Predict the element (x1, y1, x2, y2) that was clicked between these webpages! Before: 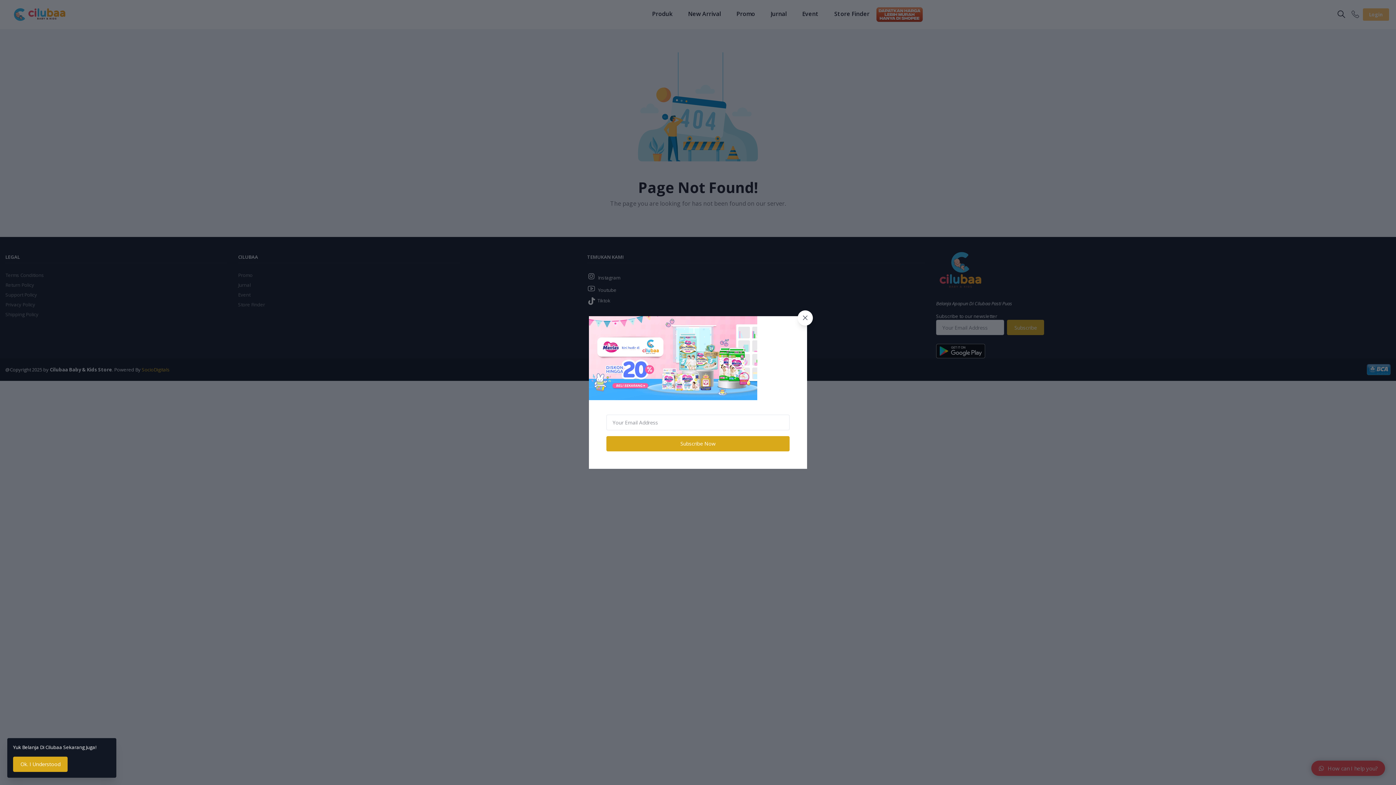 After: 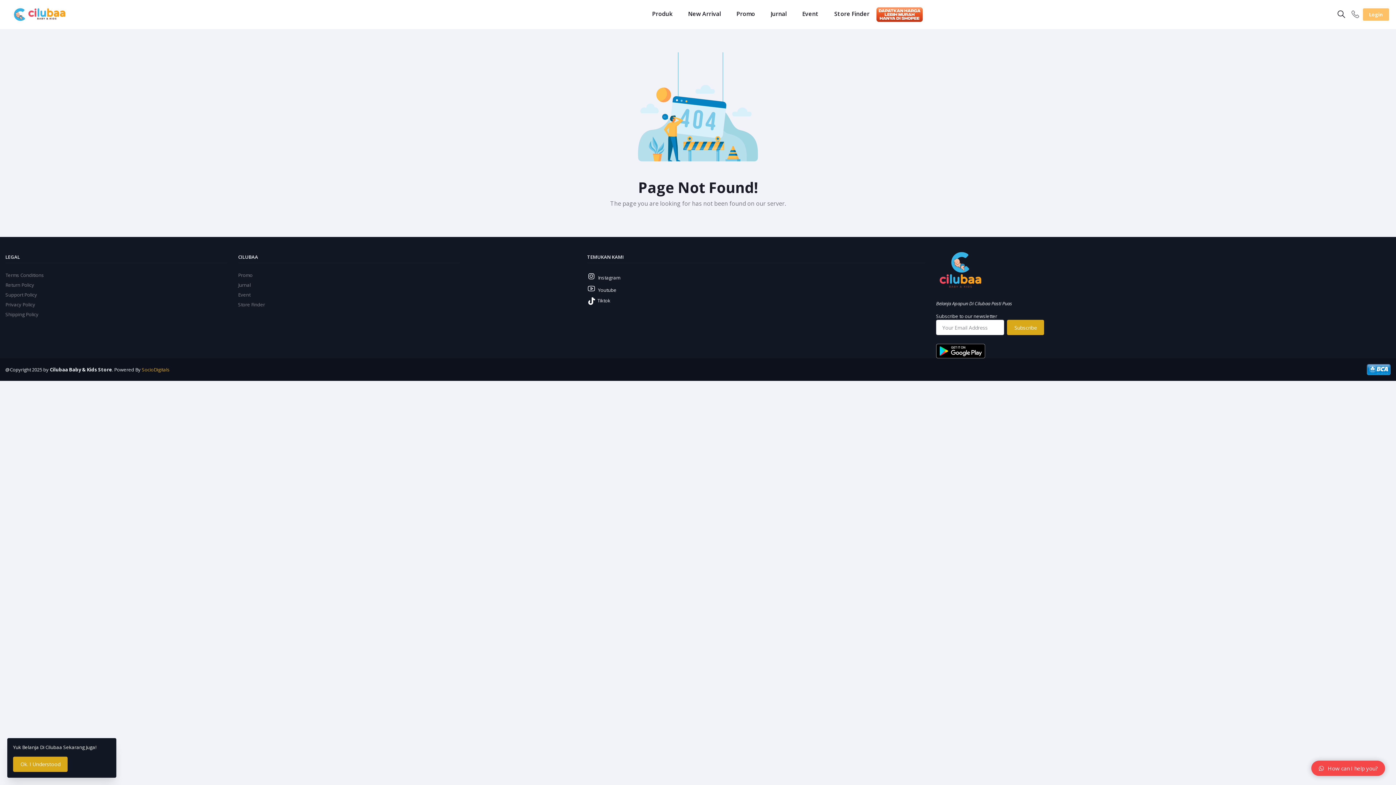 Action: bbox: (797, 310, 813, 325)